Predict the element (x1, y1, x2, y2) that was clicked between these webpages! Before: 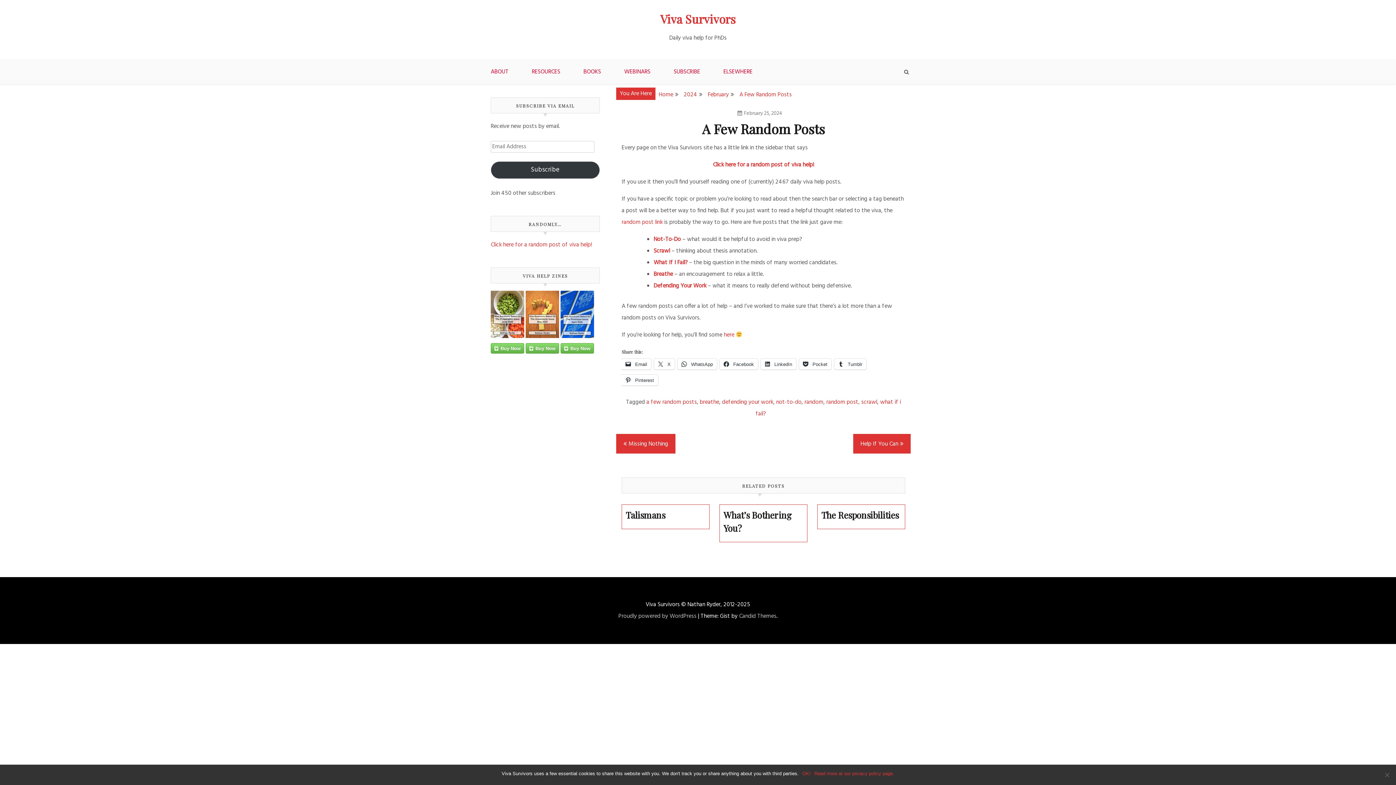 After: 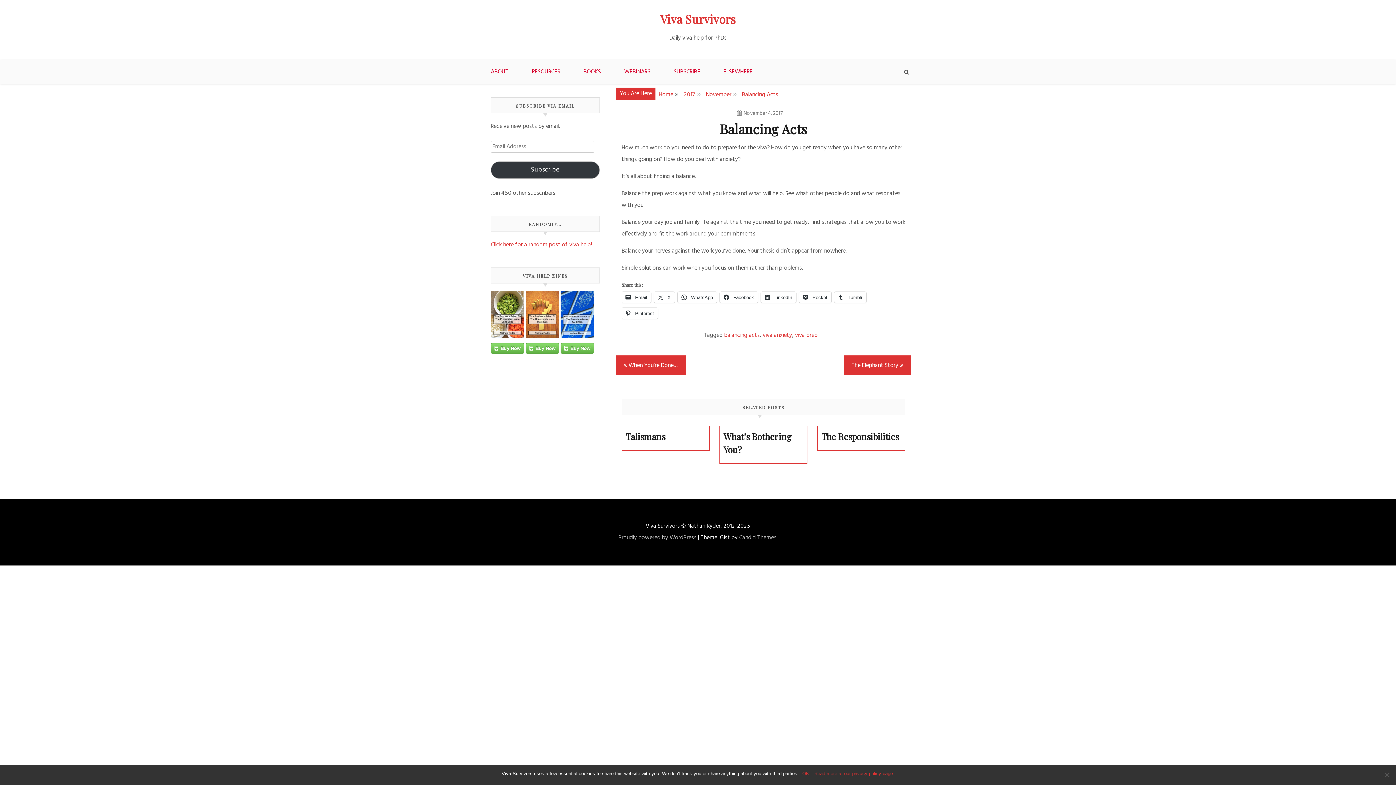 Action: label: random post link bbox: (621, 217, 662, 227)